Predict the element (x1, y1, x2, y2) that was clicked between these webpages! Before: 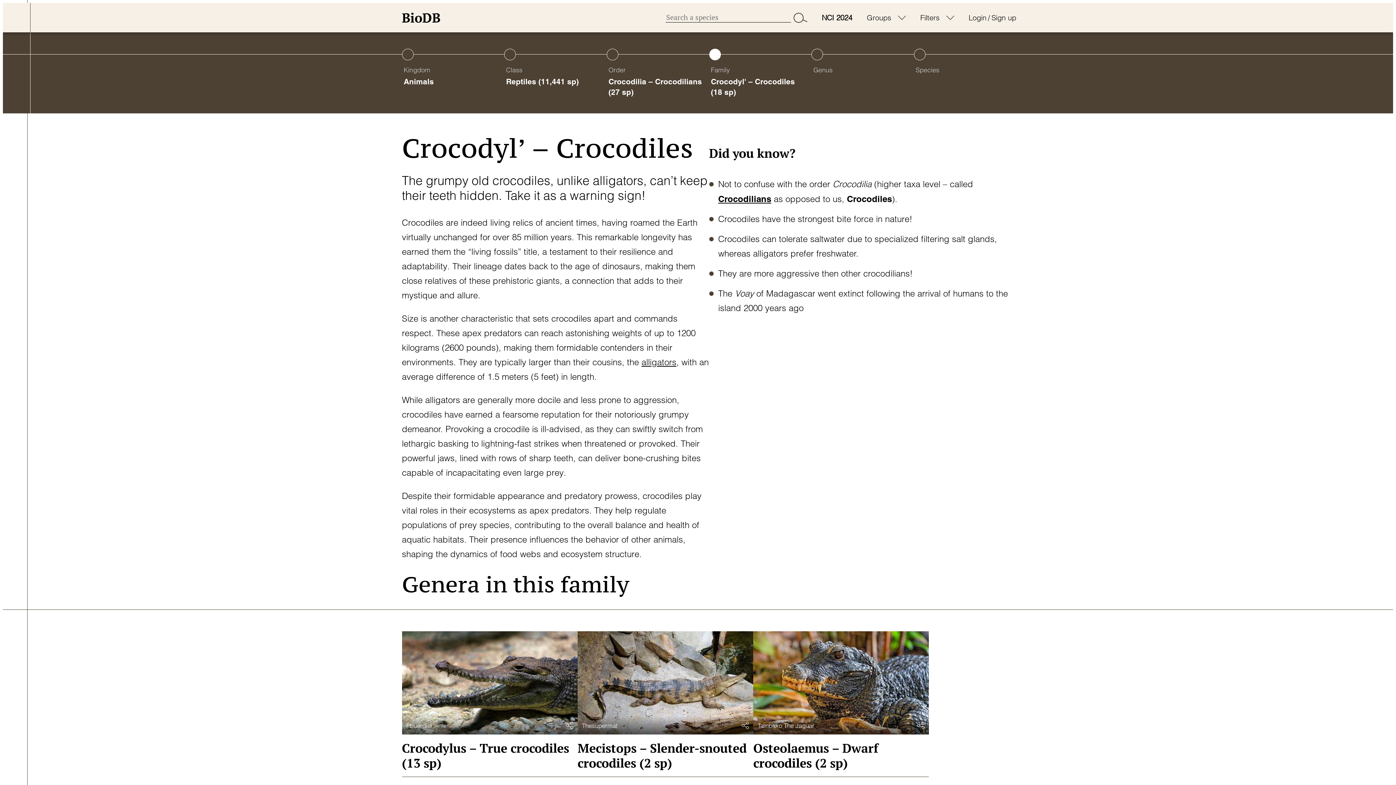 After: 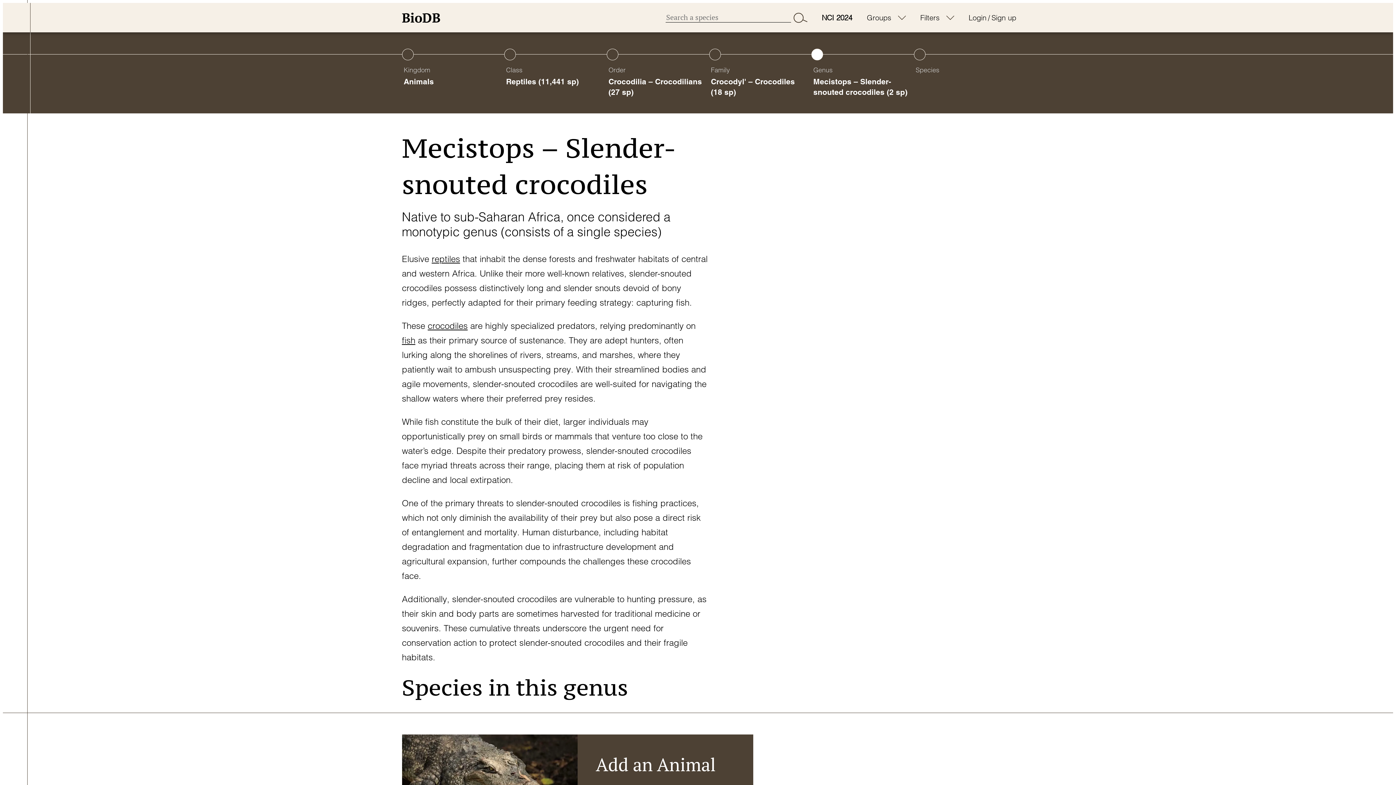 Action: bbox: (577, 740, 746, 771) label: Mecistops – Slender-snouted crocodiles (2 sp)